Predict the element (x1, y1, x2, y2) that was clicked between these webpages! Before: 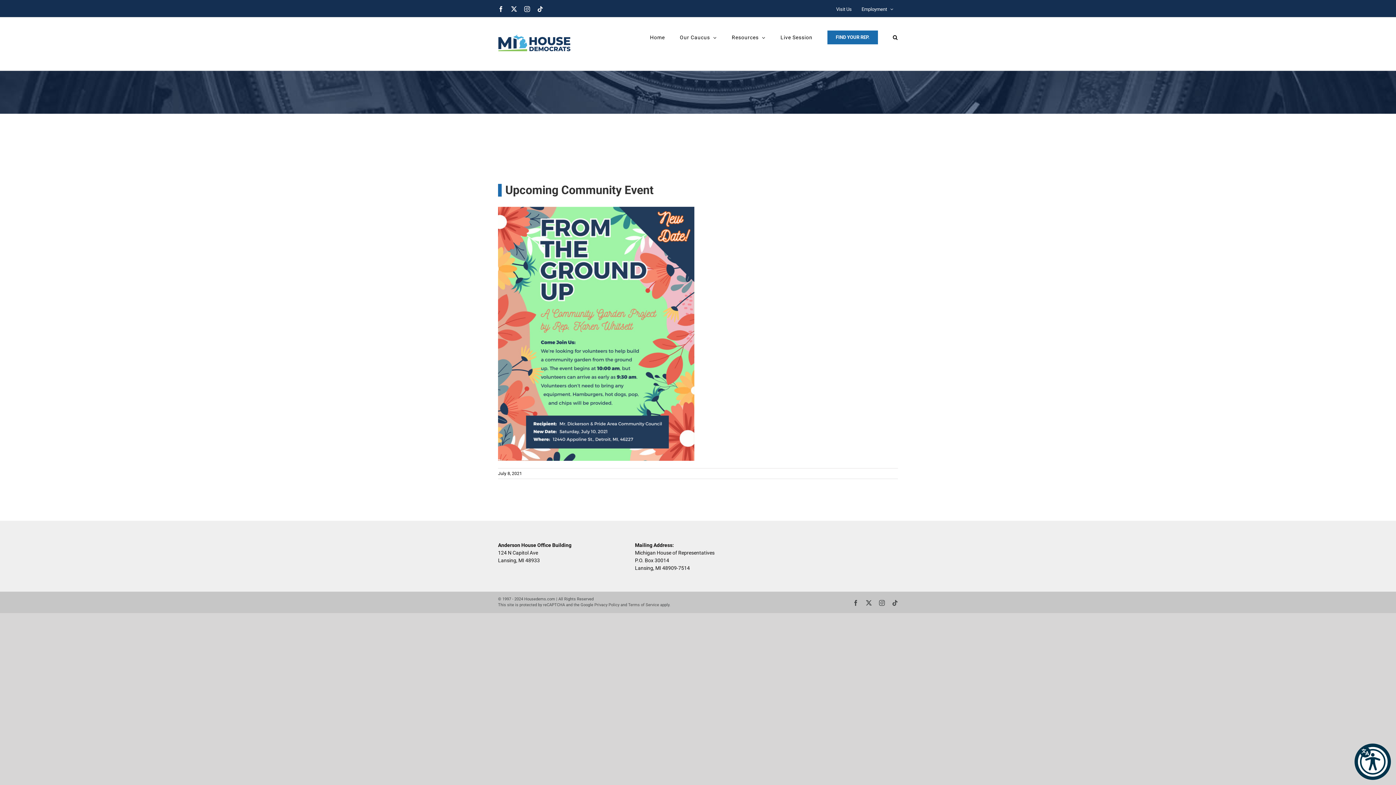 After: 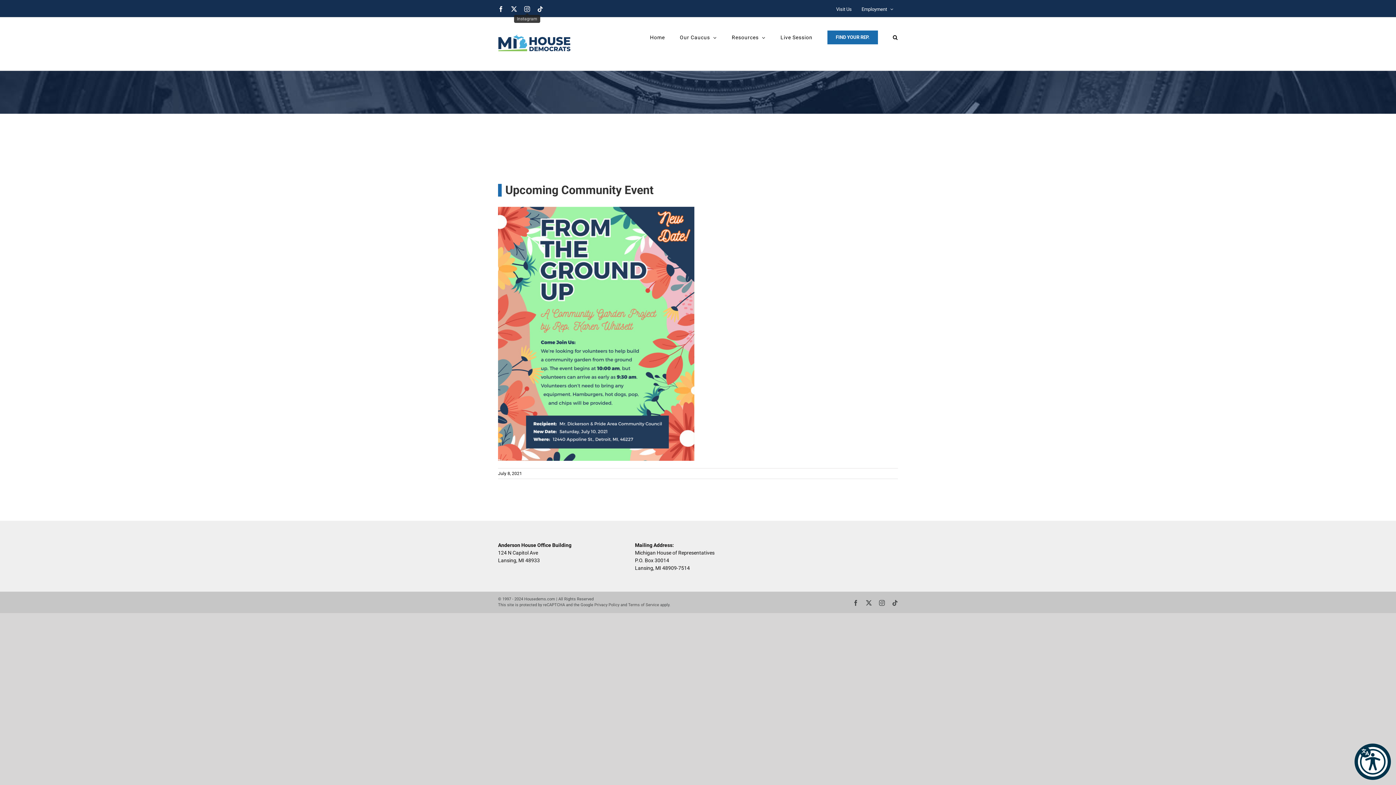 Action: label: Instagram bbox: (524, 6, 530, 12)